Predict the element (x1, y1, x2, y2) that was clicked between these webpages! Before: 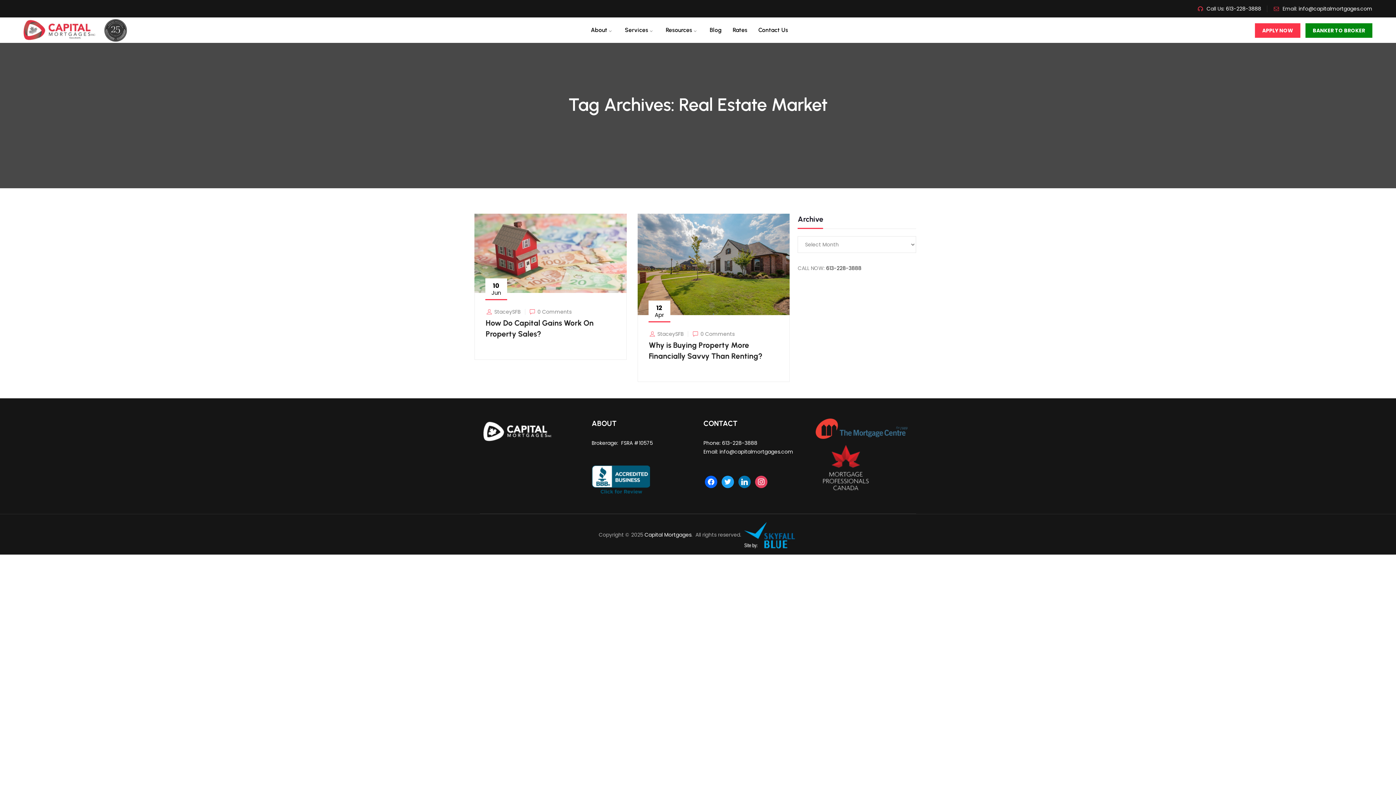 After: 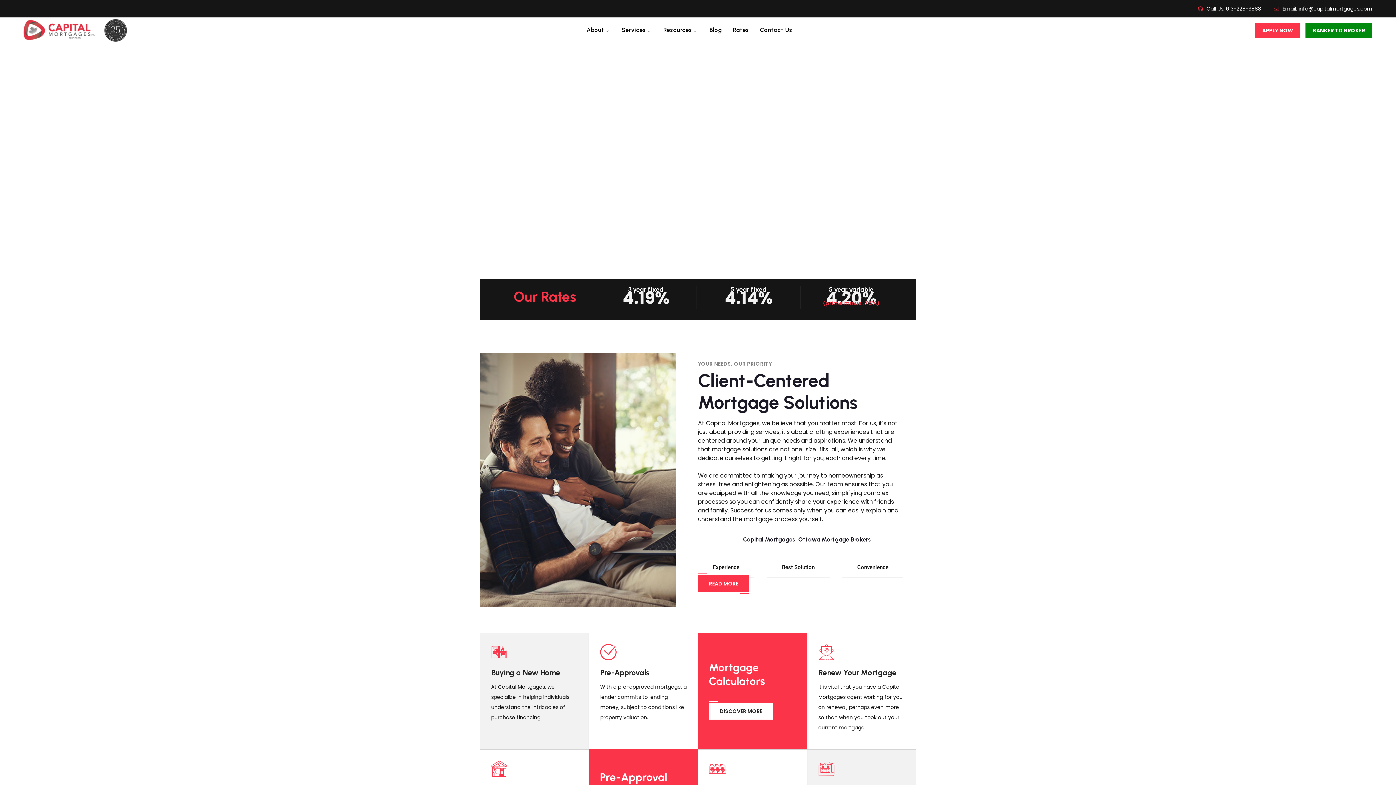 Action: bbox: (21, 17, 134, 42)